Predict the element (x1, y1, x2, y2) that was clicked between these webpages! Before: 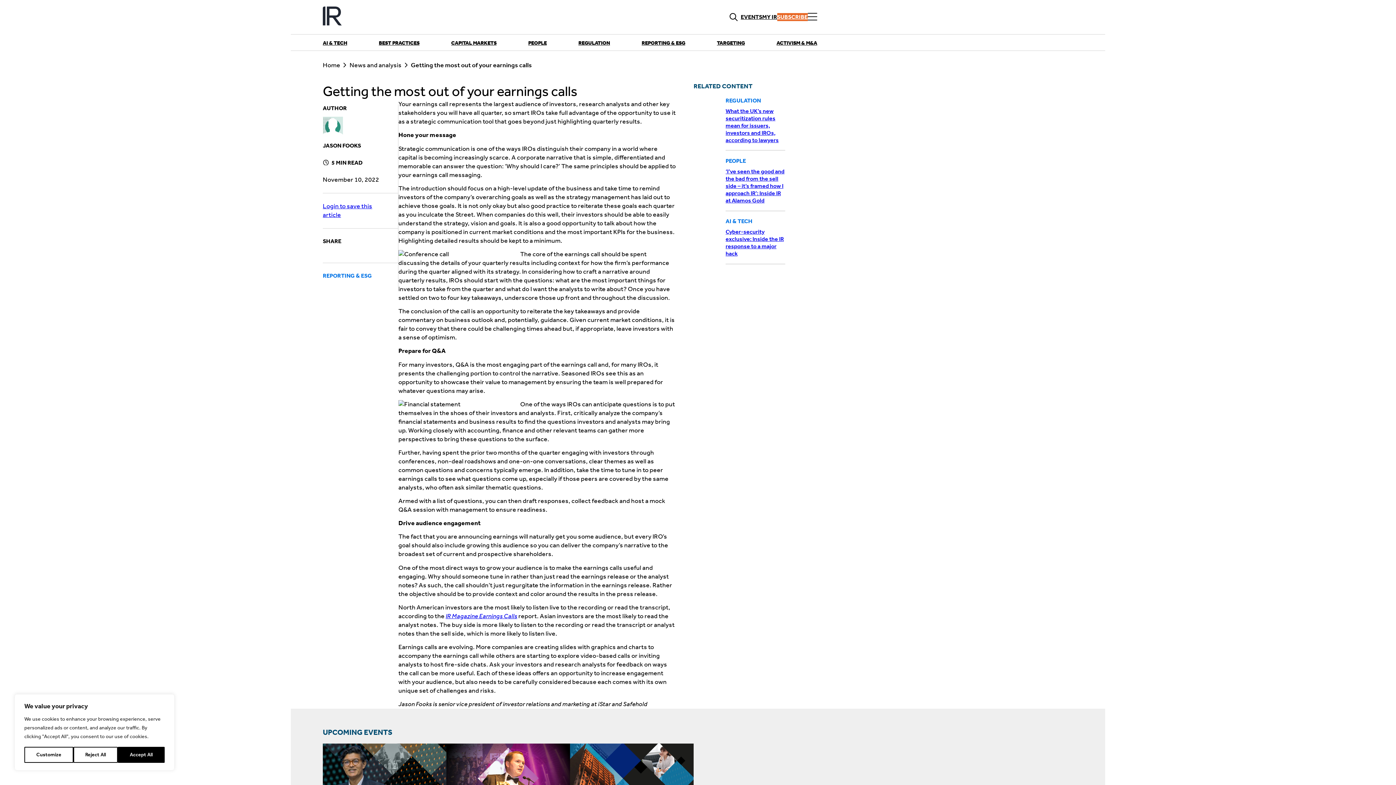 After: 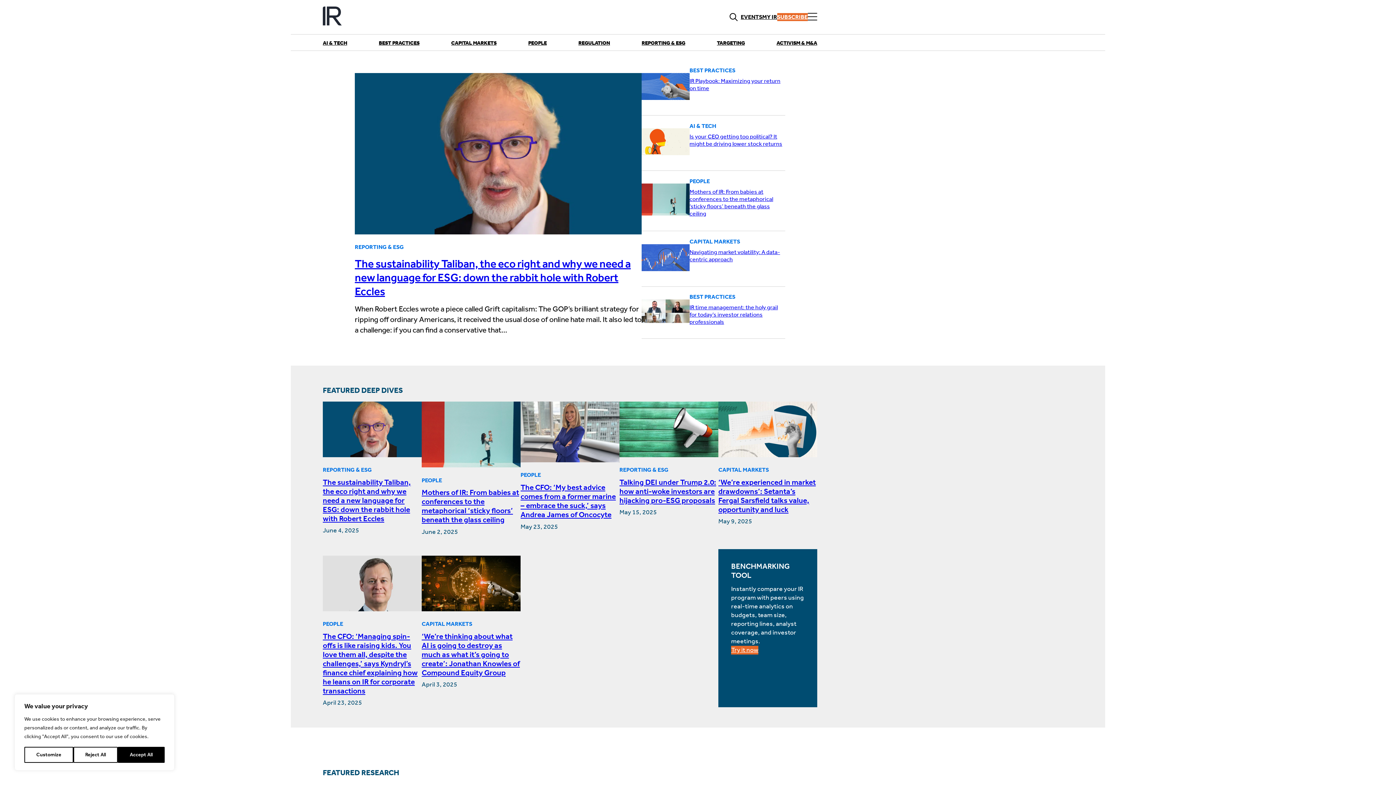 Action: bbox: (322, 6, 341, 27)